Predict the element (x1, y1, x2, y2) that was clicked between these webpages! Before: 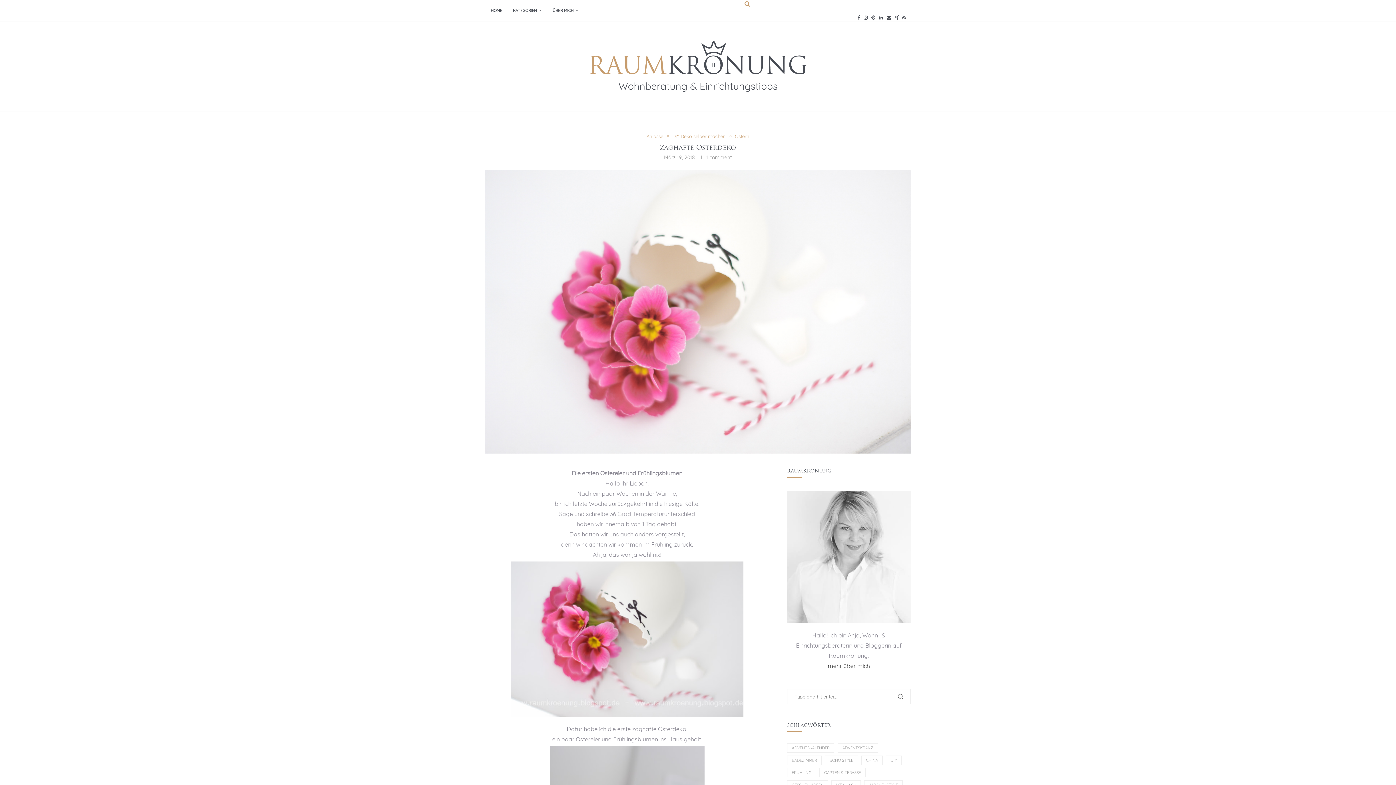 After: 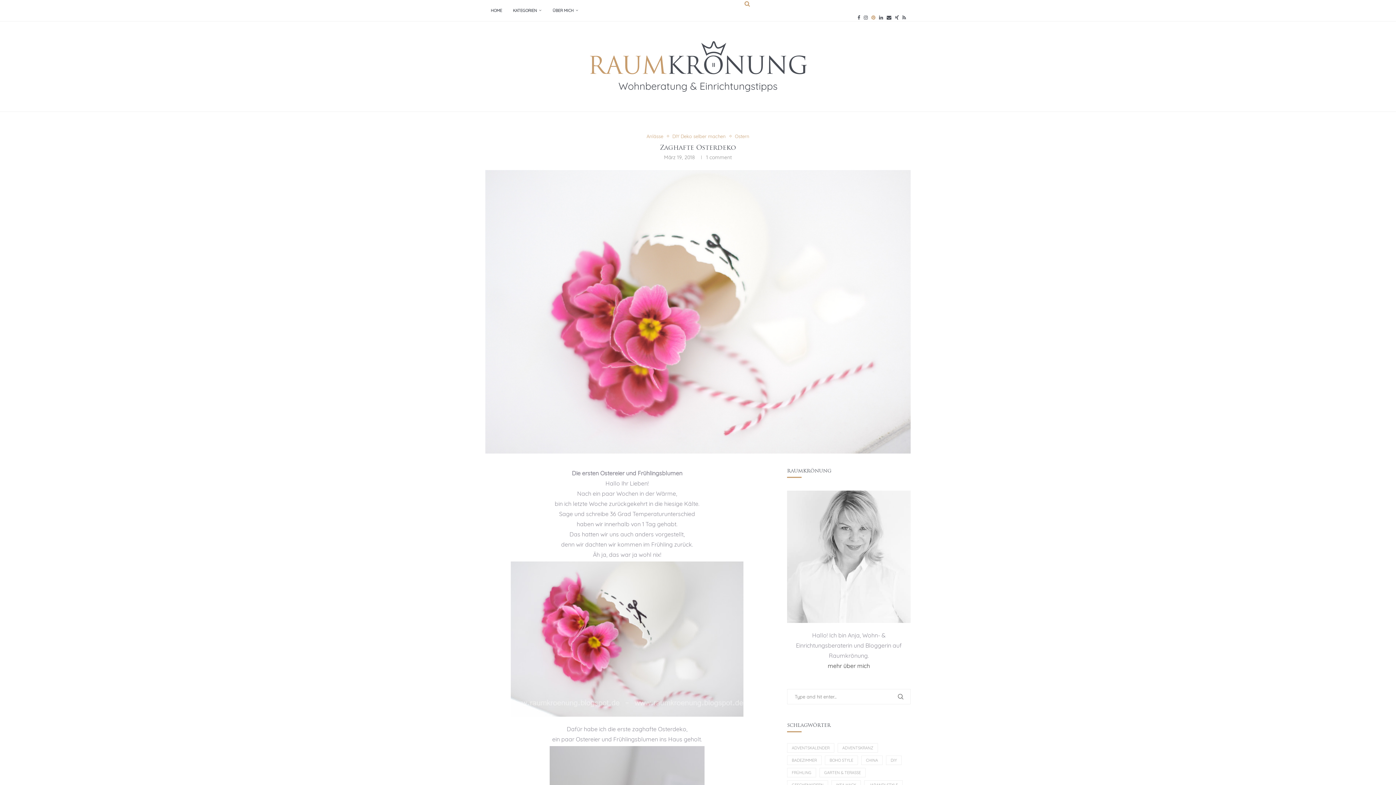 Action: label: Pinterest bbox: (871, 7, 875, 28)